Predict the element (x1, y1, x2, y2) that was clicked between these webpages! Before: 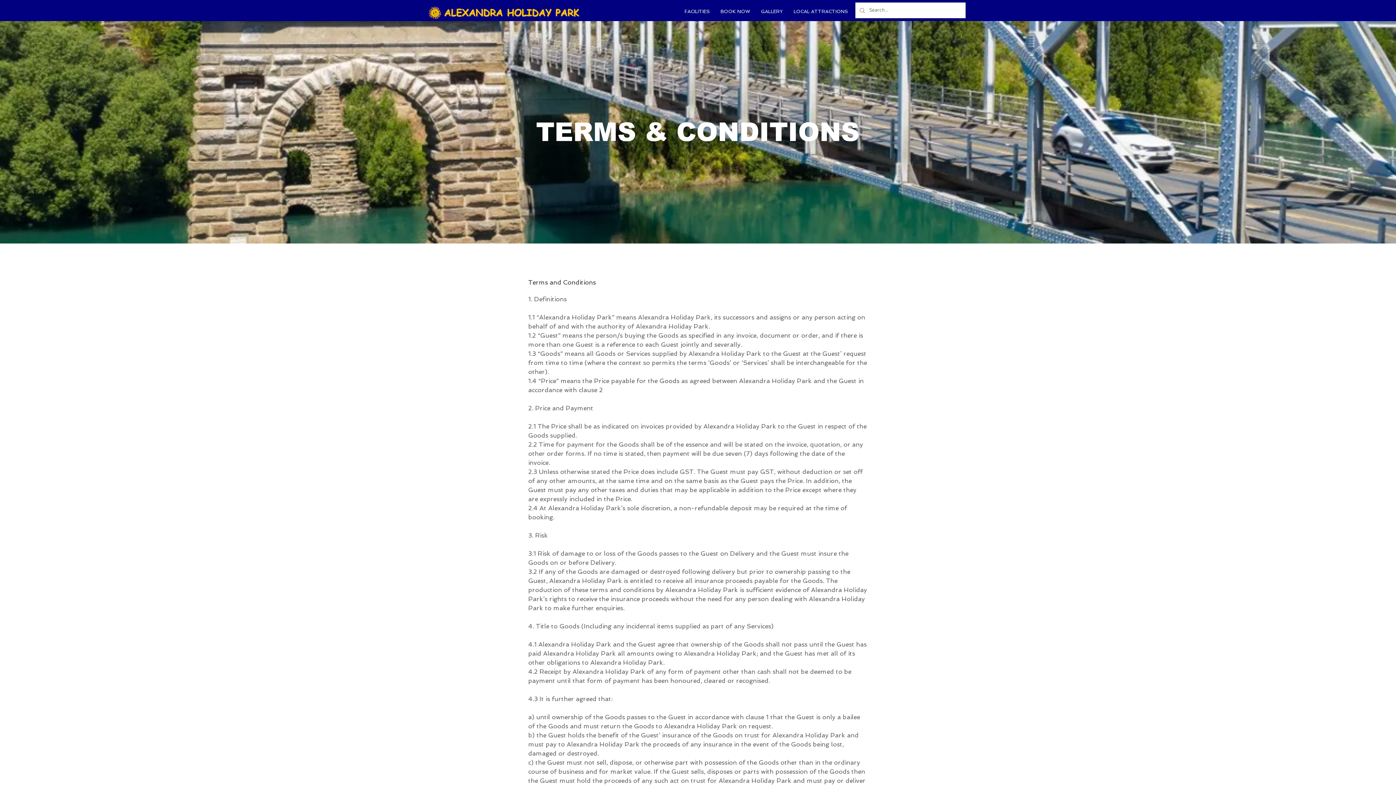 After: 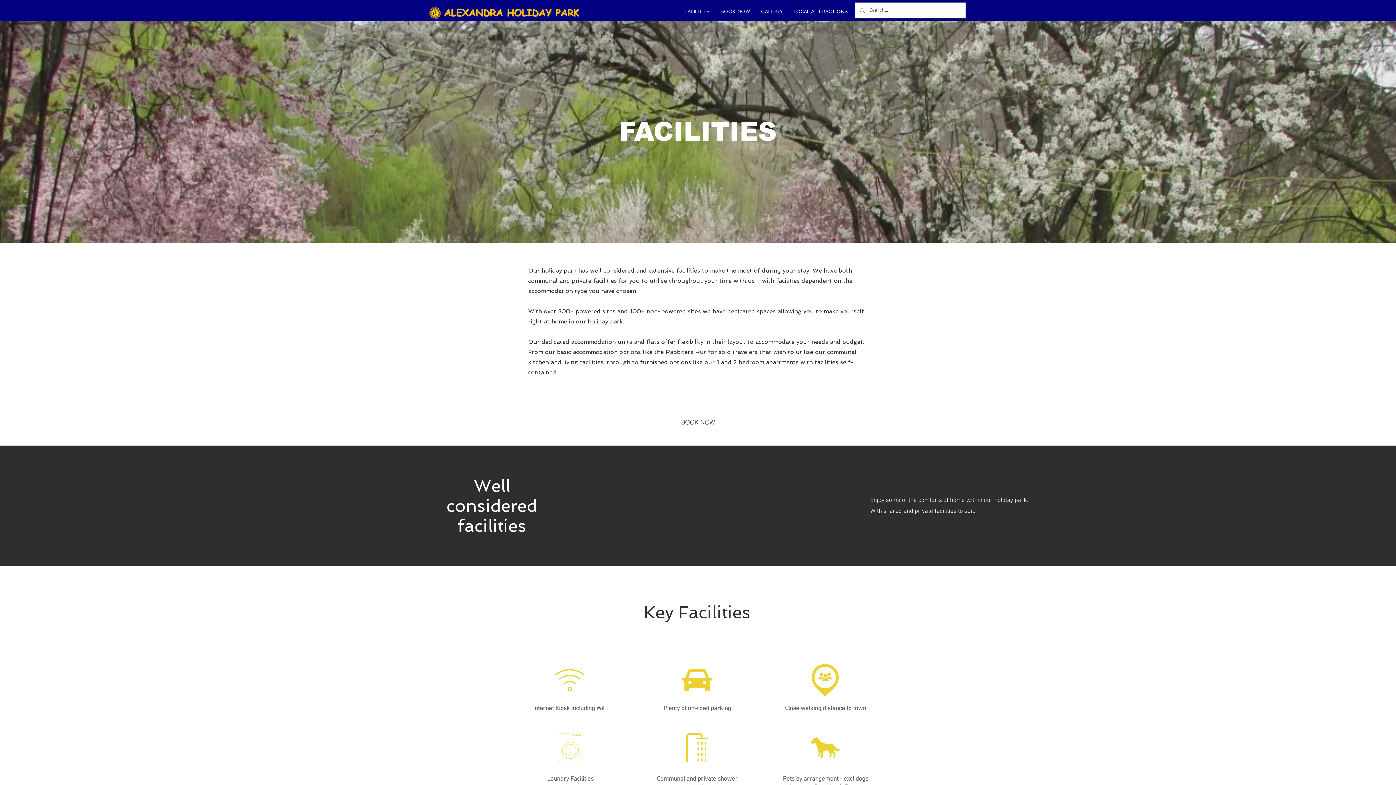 Action: label: FACILITIES bbox: (679, 4, 715, 18)